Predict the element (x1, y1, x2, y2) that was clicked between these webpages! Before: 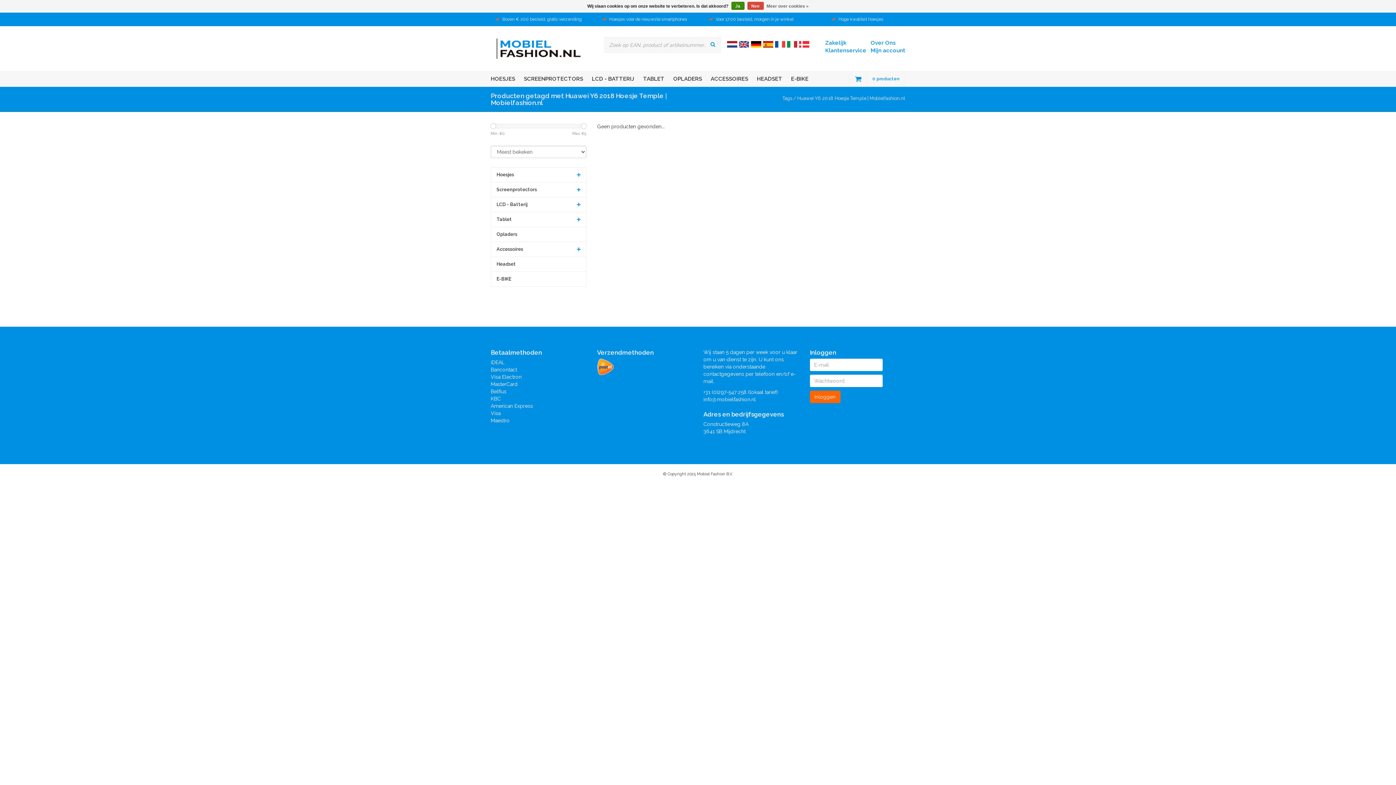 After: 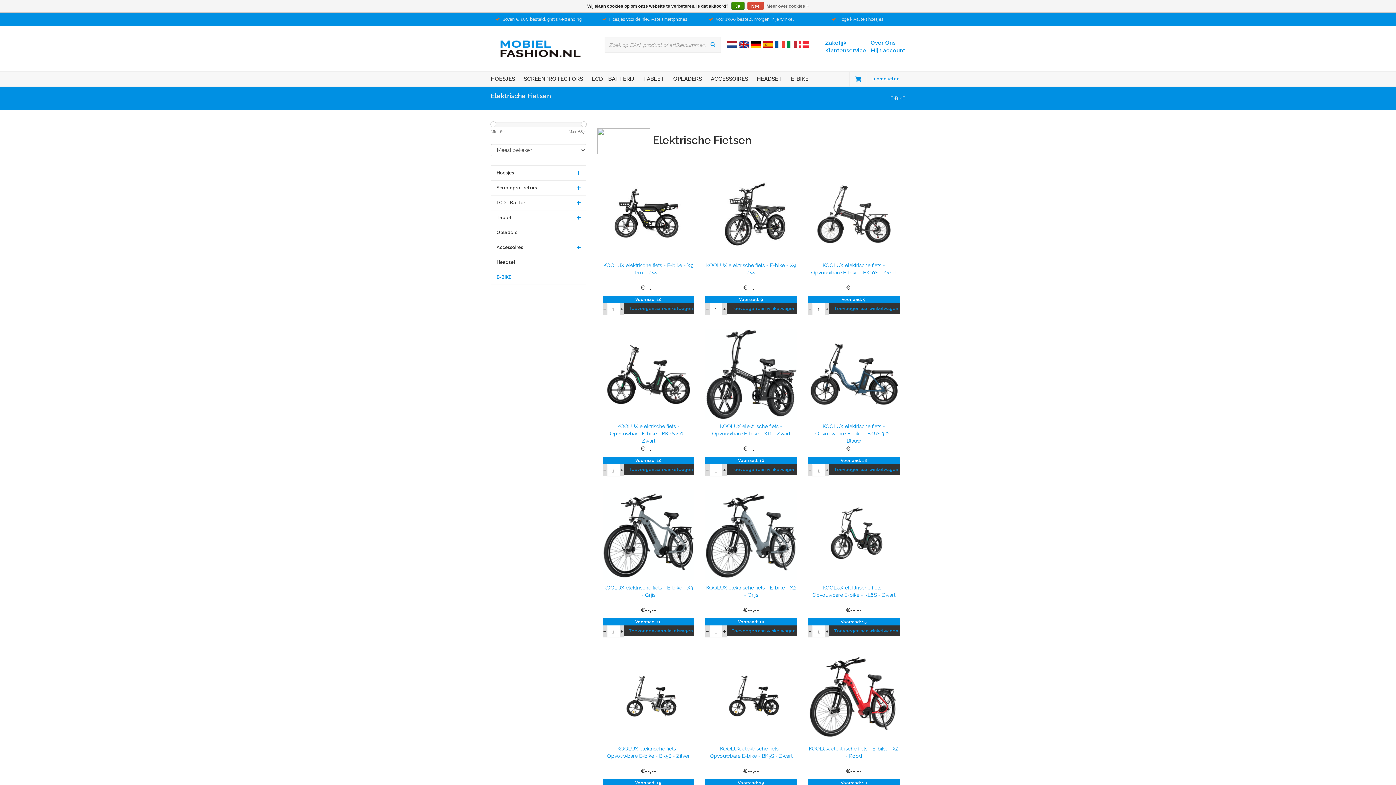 Action: bbox: (787, 71, 812, 86) label: E-BIKE